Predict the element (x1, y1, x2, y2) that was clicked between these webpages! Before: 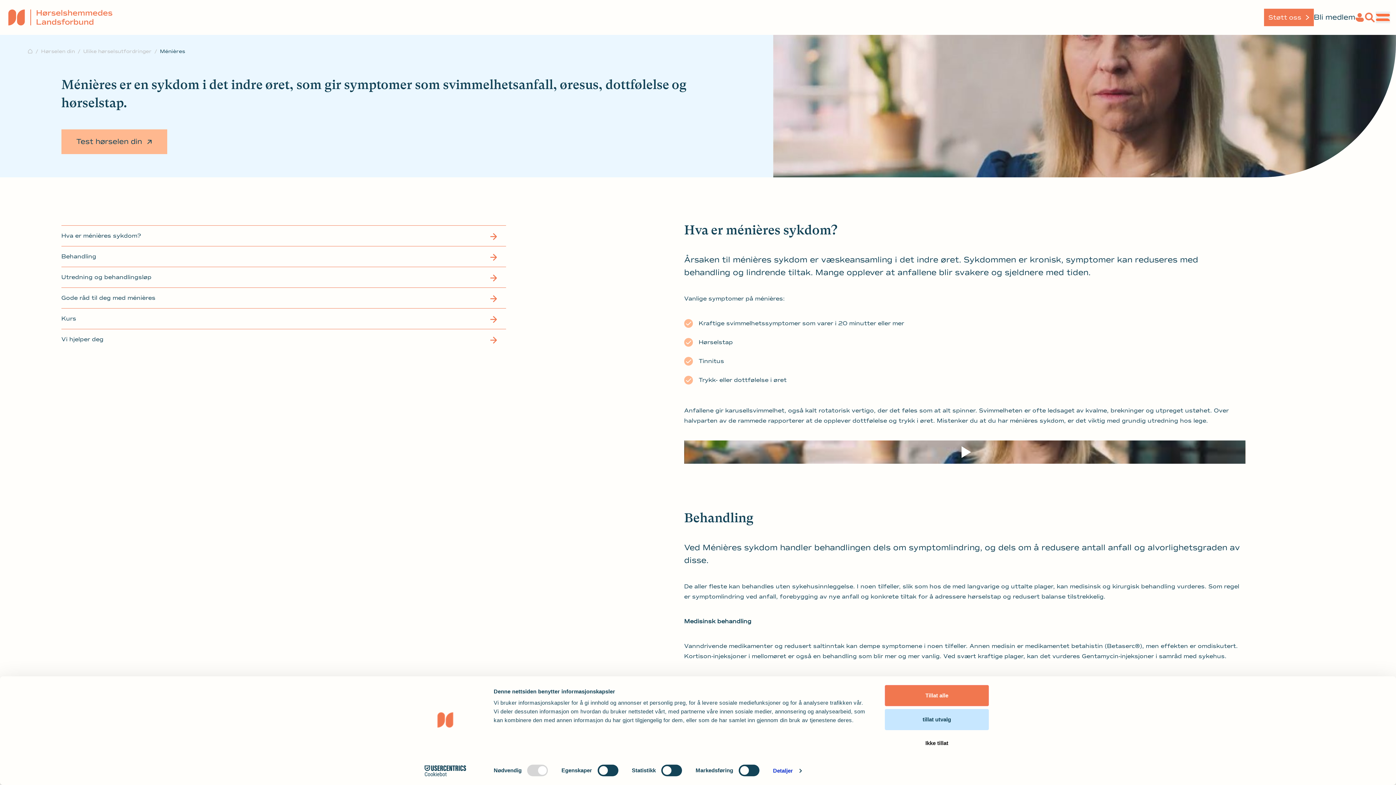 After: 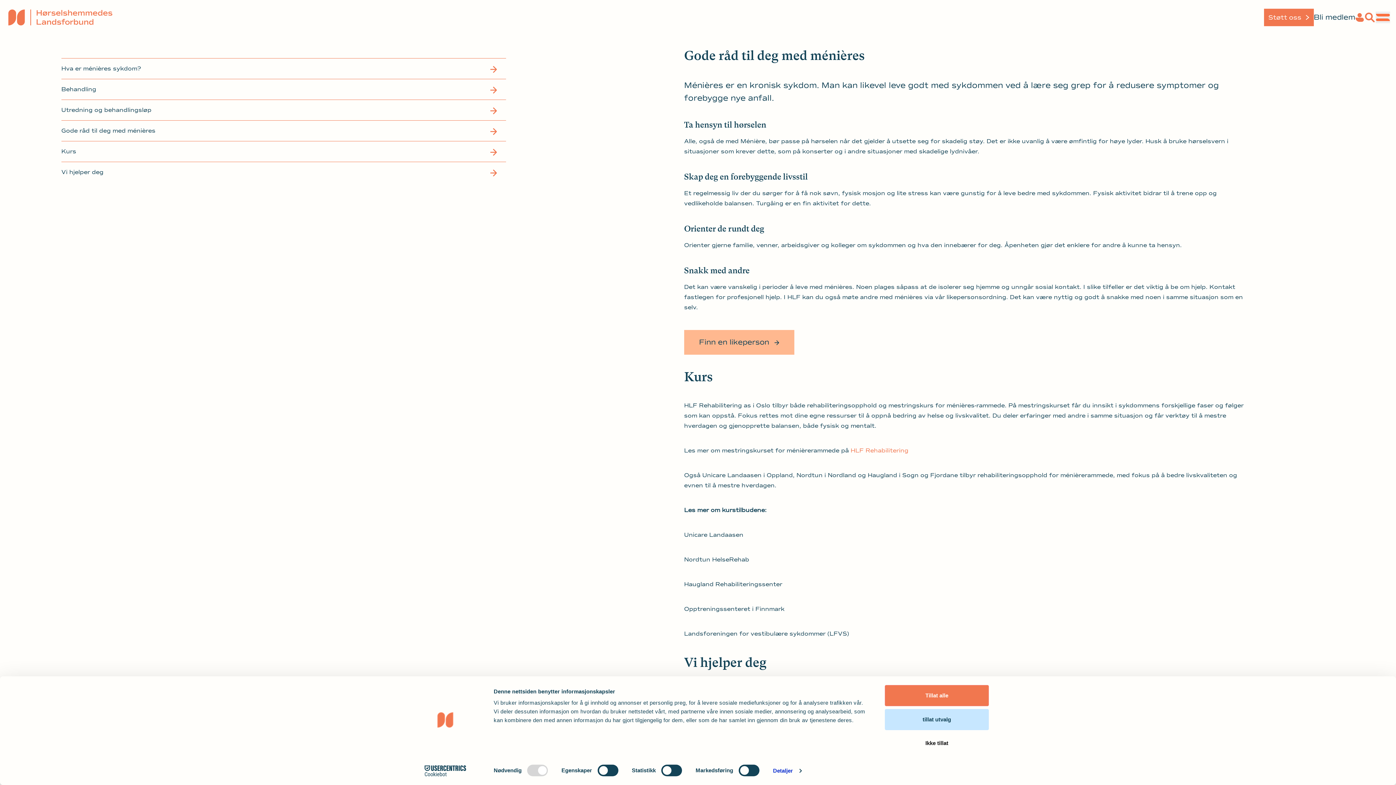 Action: bbox: (61, 288, 506, 308) label: Gode råd til deg med ménières